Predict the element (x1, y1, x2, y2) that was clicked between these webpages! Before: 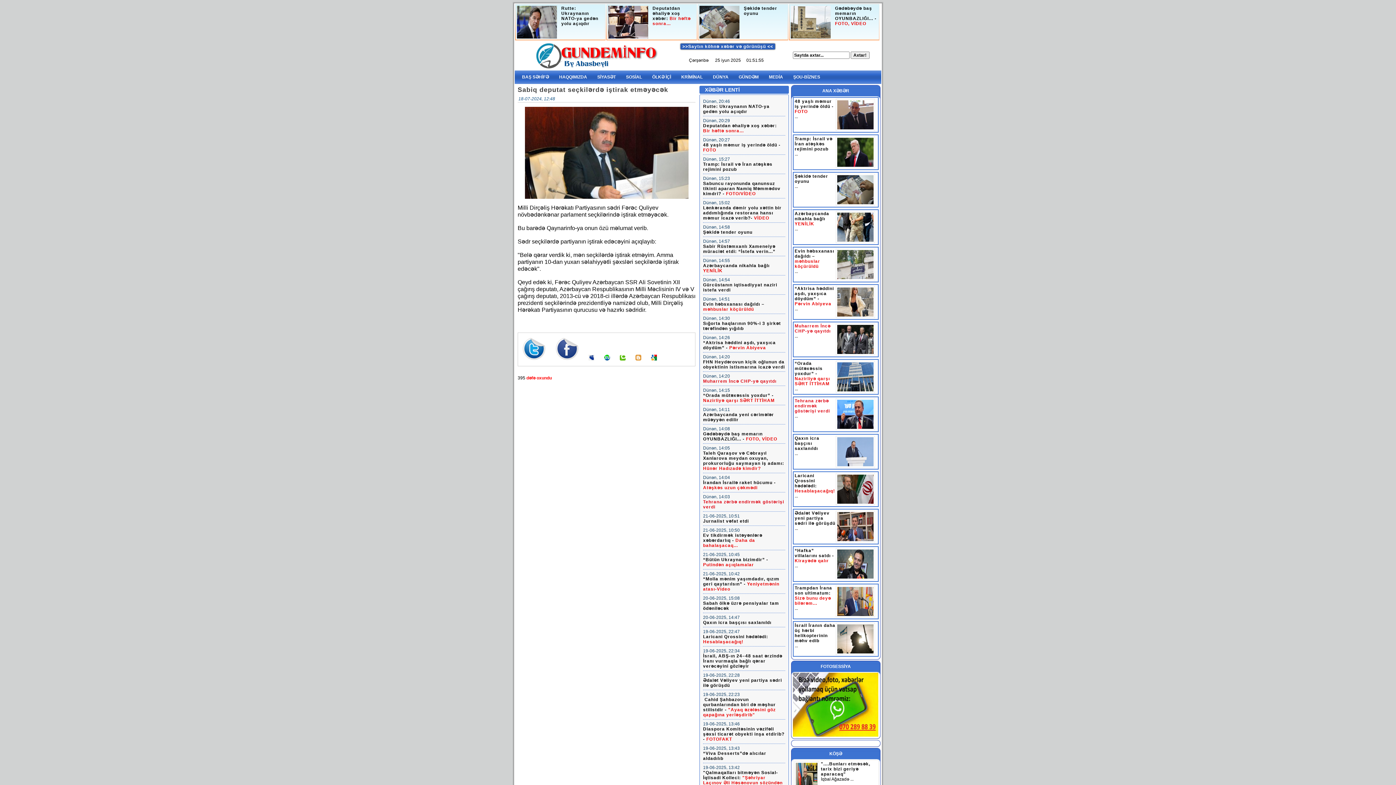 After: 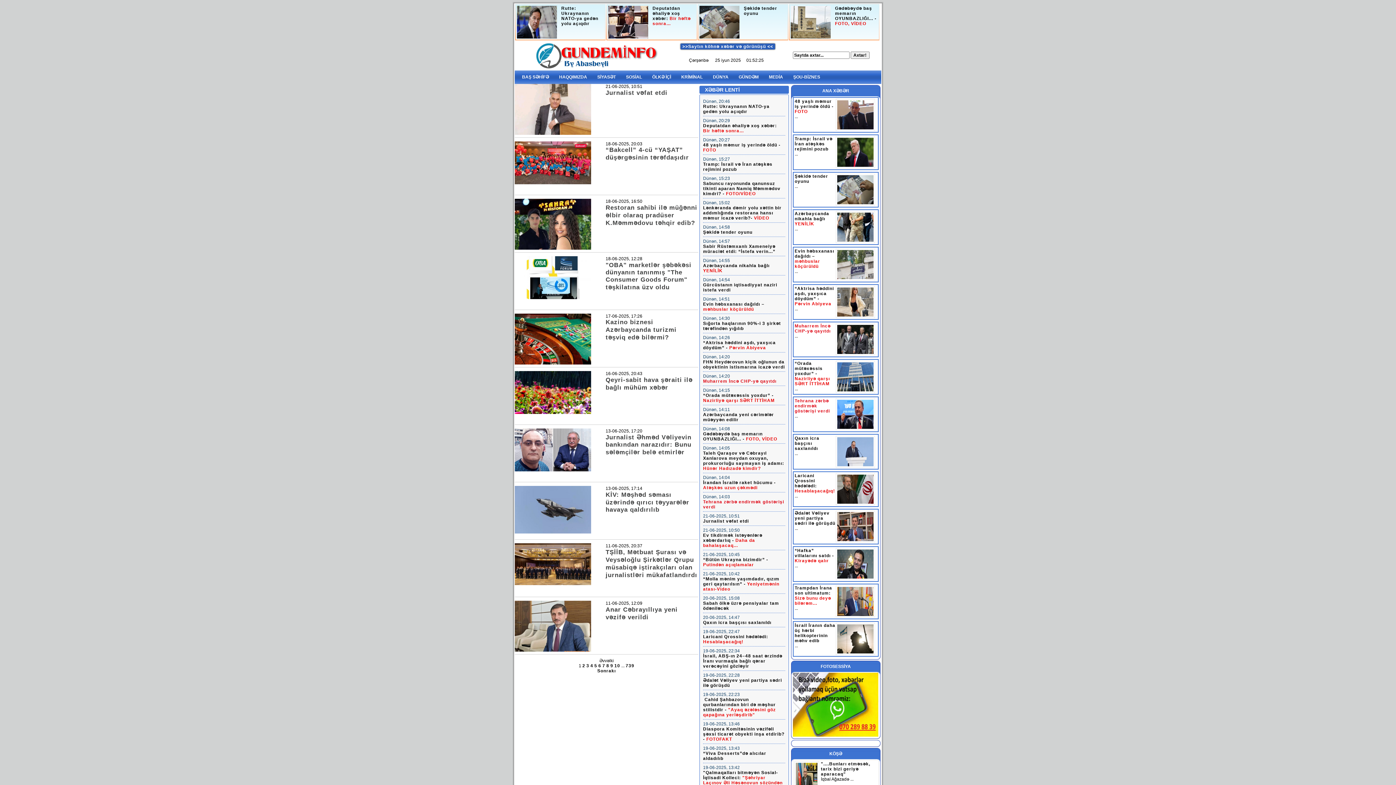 Action: bbox: (764, 72, 788, 81) label: MEDİA